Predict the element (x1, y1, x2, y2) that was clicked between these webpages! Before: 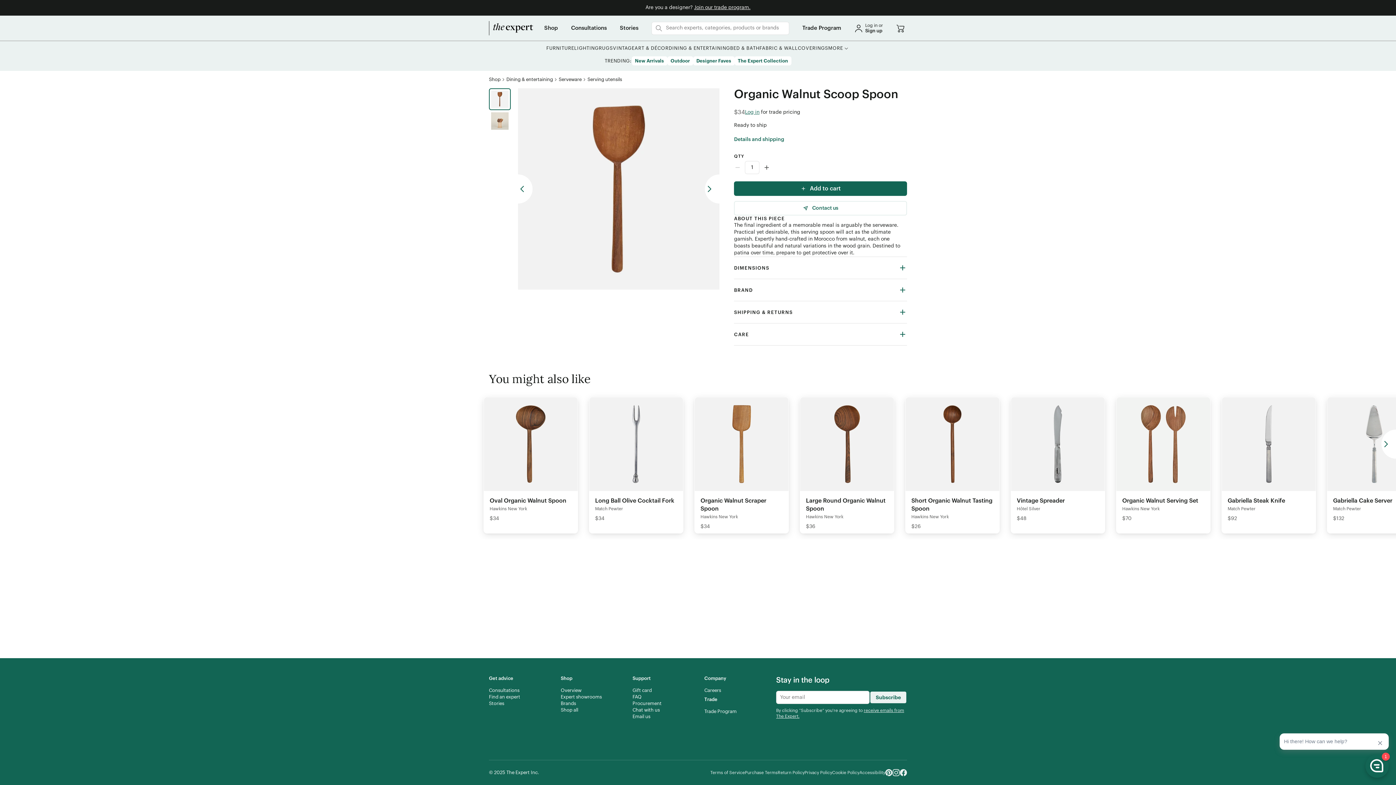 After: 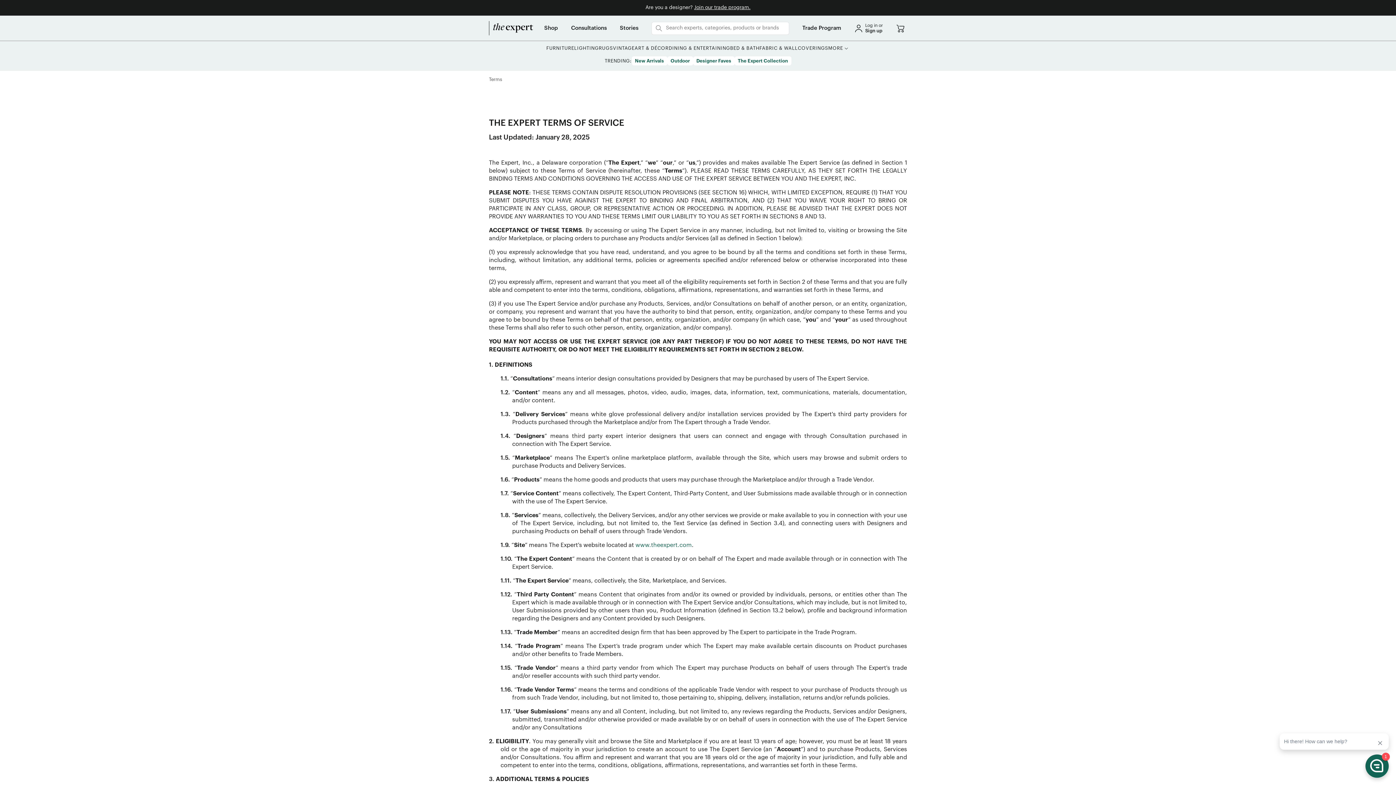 Action: bbox: (710, 770, 745, 776) label: Terms of Service